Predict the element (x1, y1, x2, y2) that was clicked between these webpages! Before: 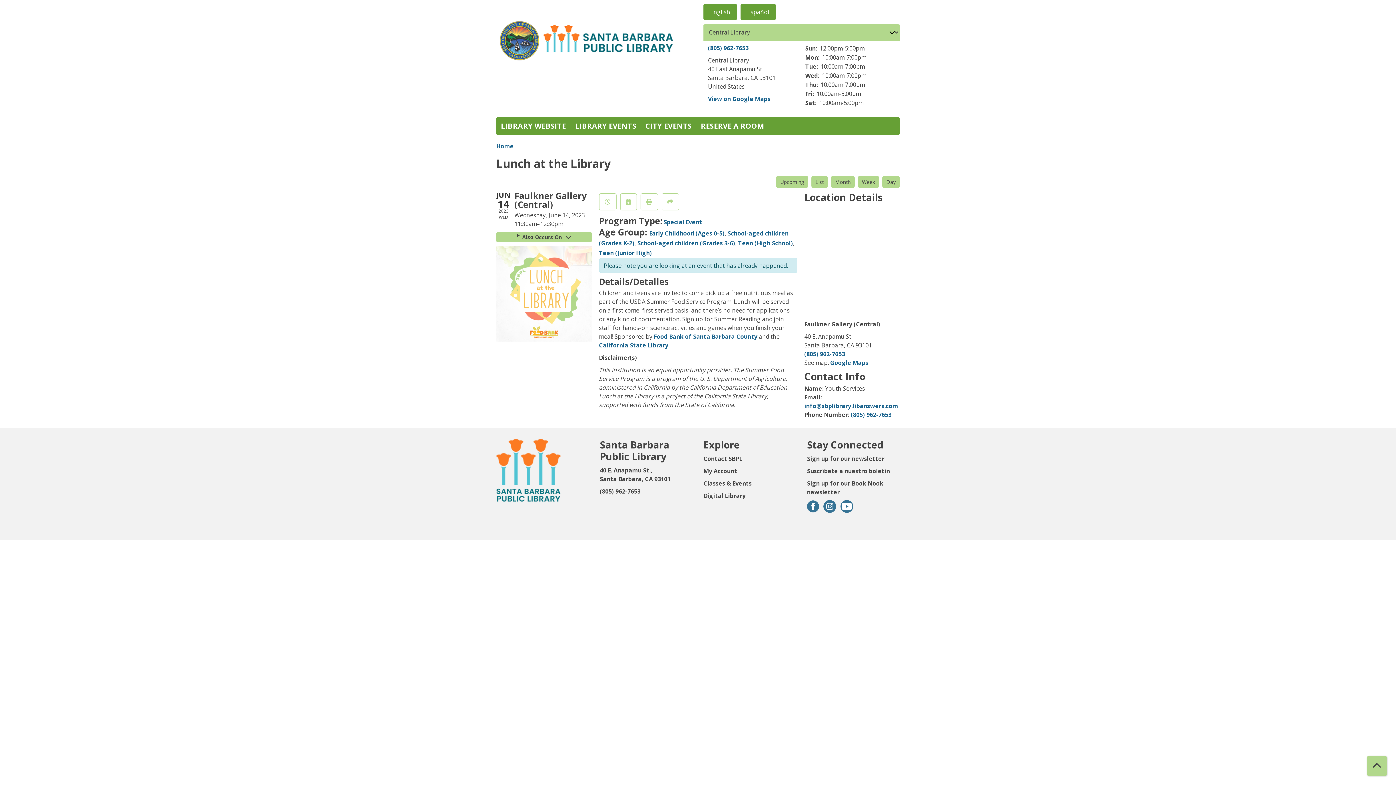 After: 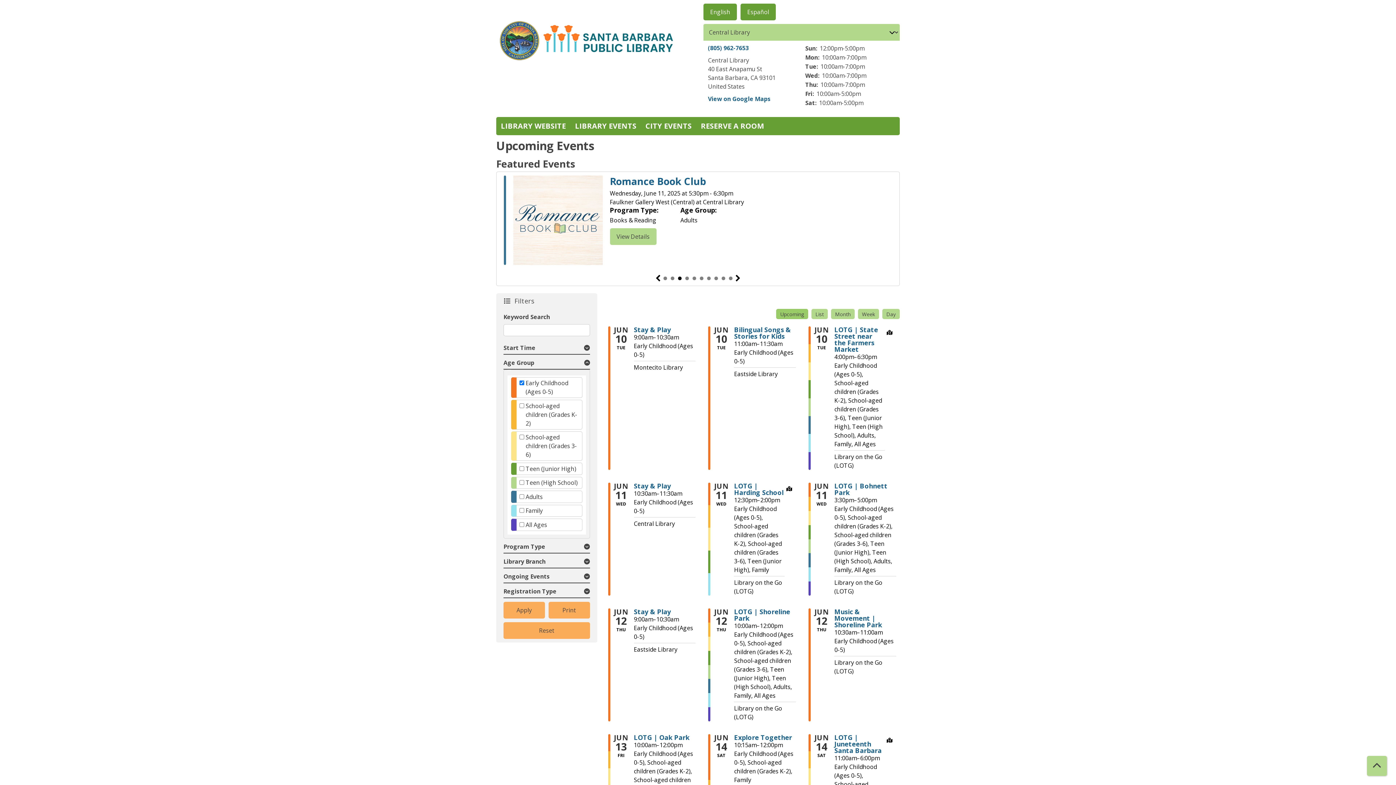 Action: label: Early Childhood (Ages 0-5) bbox: (649, 229, 724, 237)